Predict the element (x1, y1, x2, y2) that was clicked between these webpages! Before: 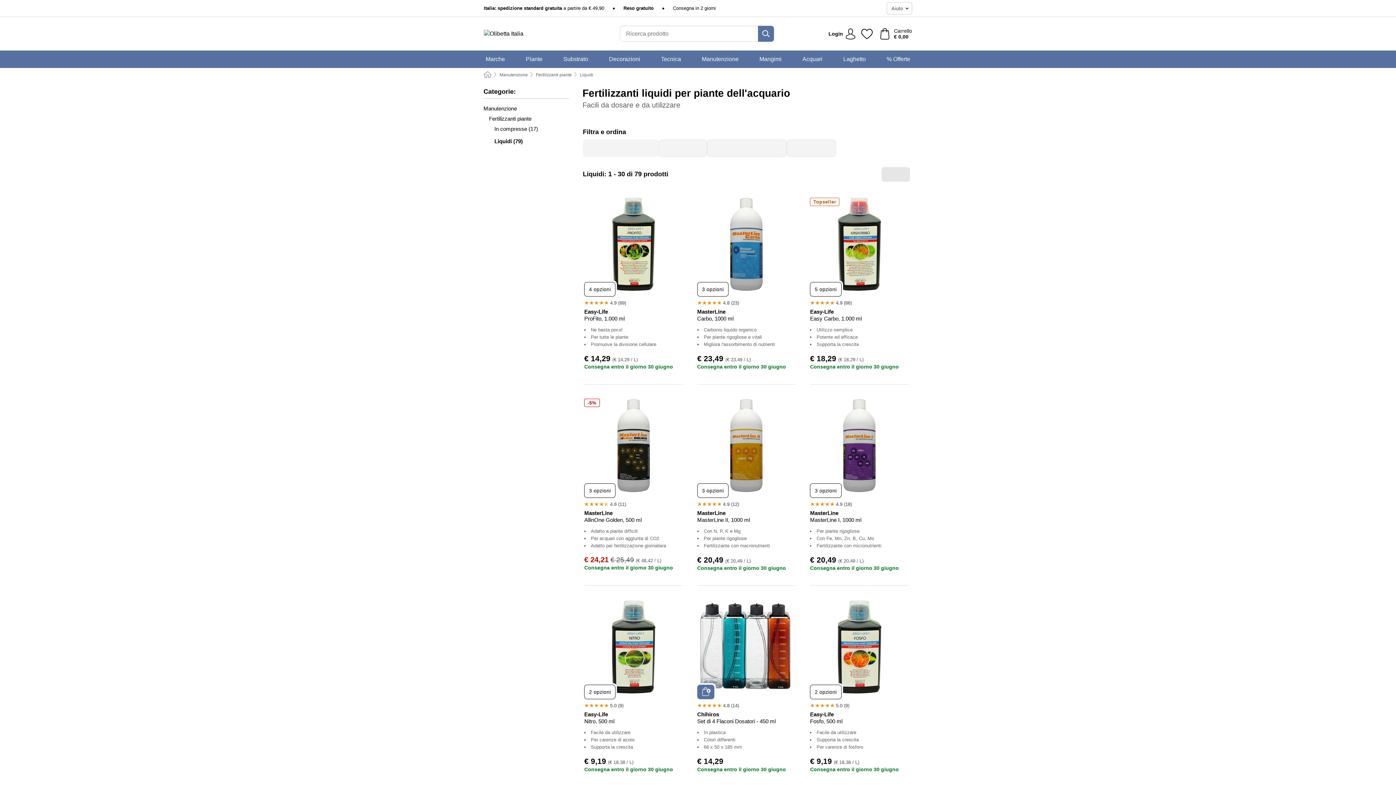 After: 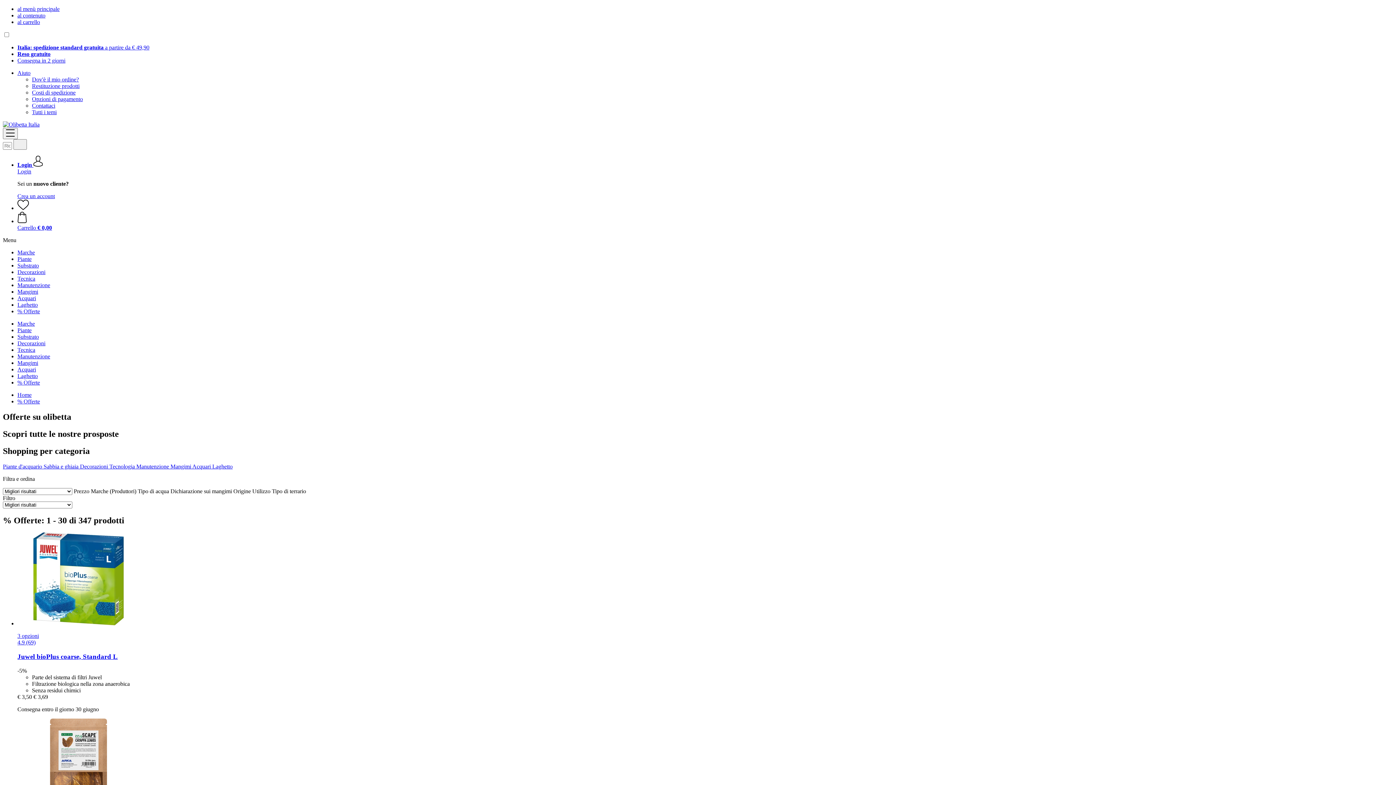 Action: bbox: (886, 50, 910, 68) label: % Offerte